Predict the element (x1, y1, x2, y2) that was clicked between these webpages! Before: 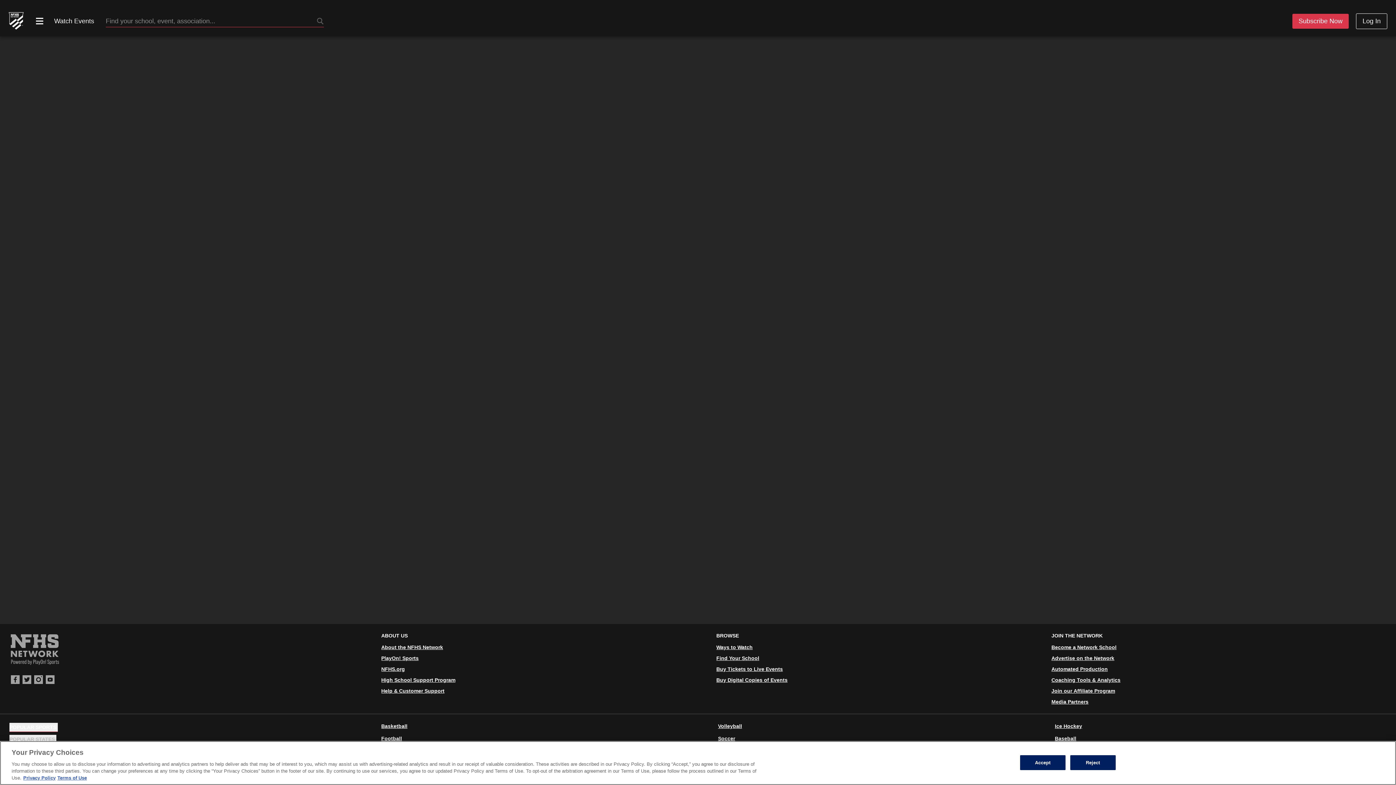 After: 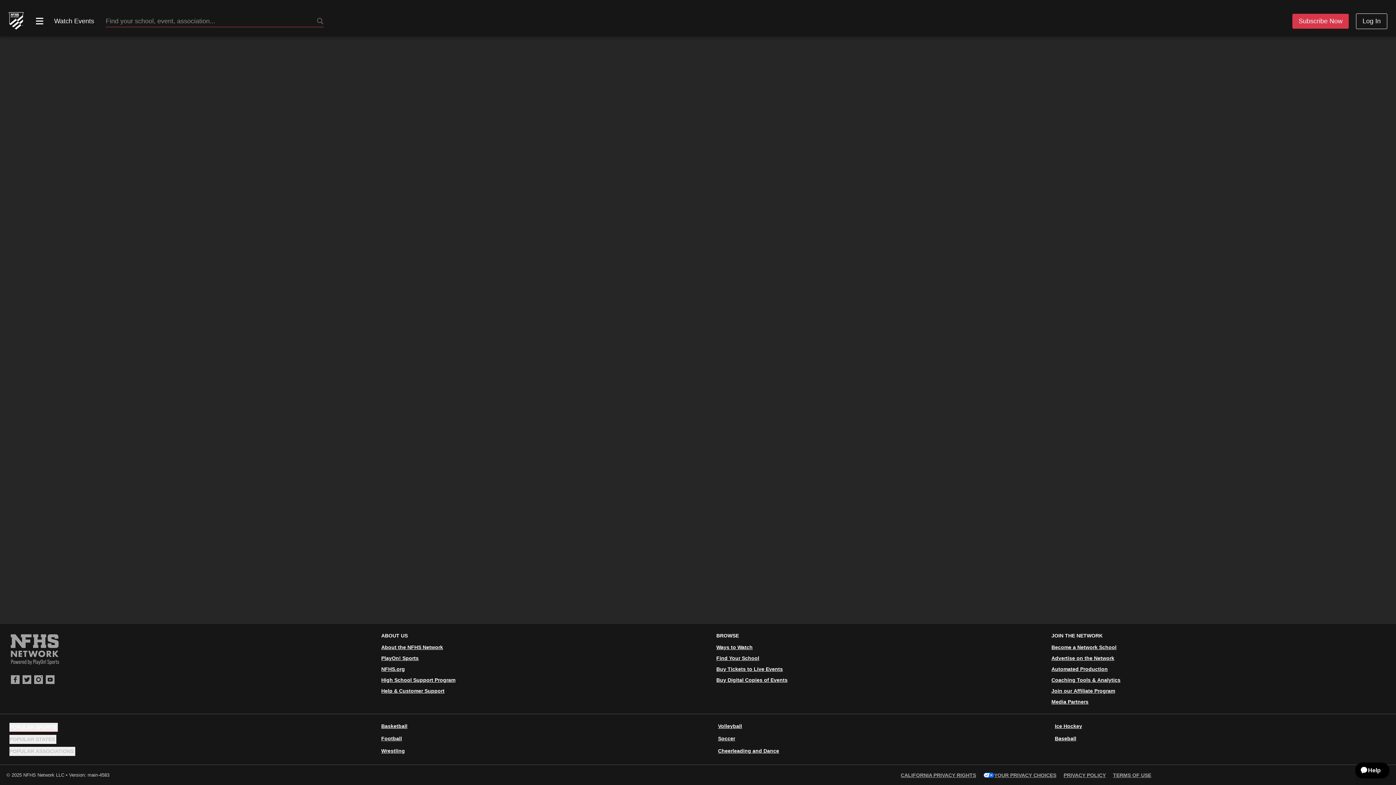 Action: bbox: (1070, 755, 1115, 770) label: Reject